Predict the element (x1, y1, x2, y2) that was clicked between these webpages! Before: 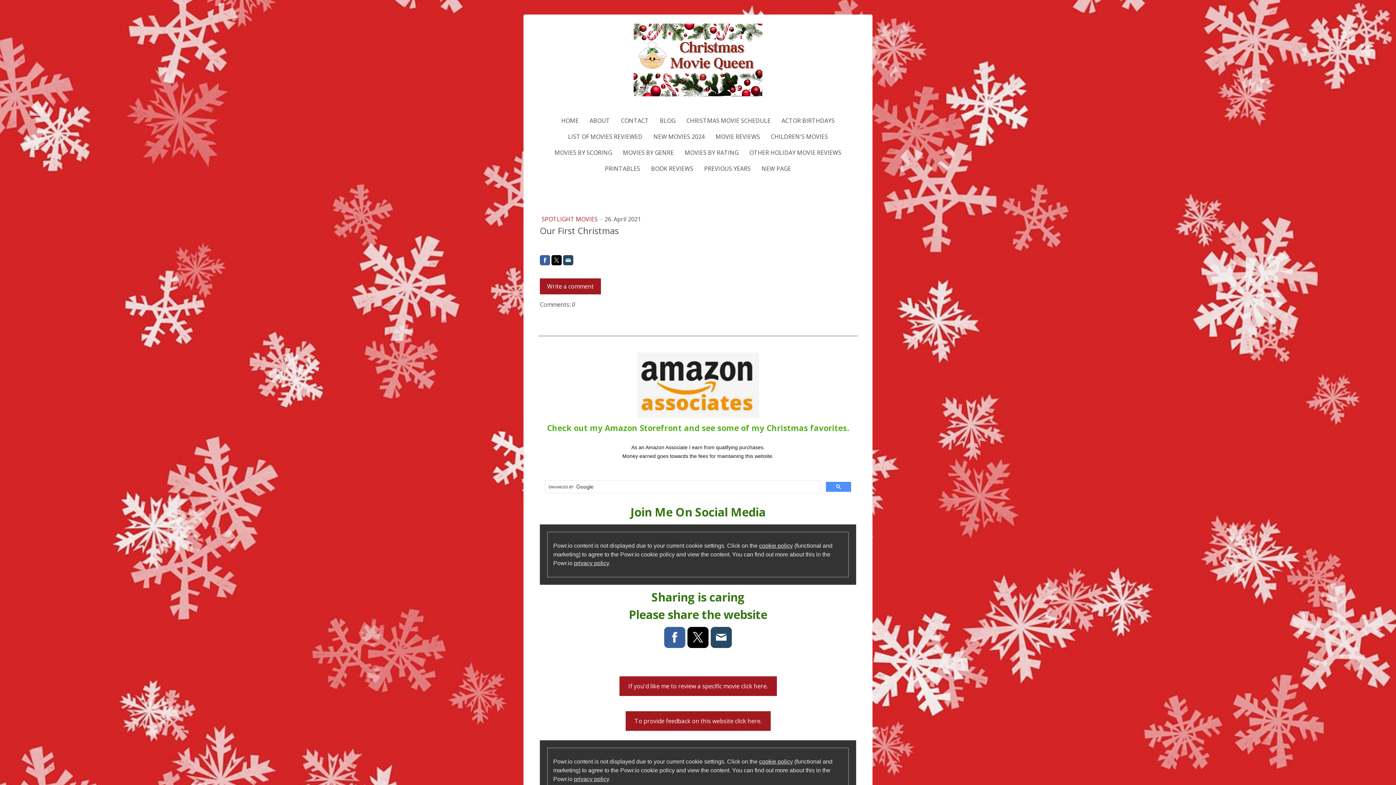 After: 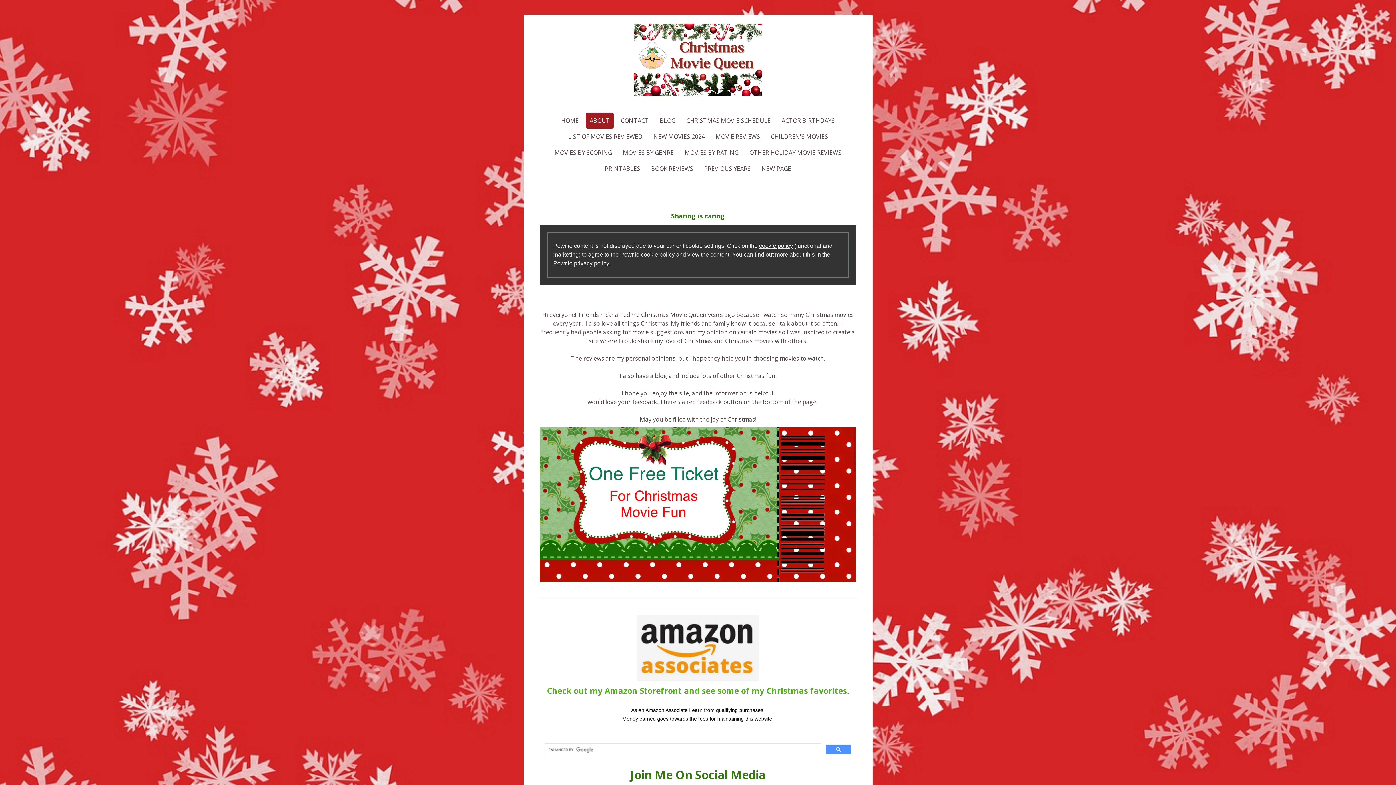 Action: label: ABOUT bbox: (586, 112, 613, 128)